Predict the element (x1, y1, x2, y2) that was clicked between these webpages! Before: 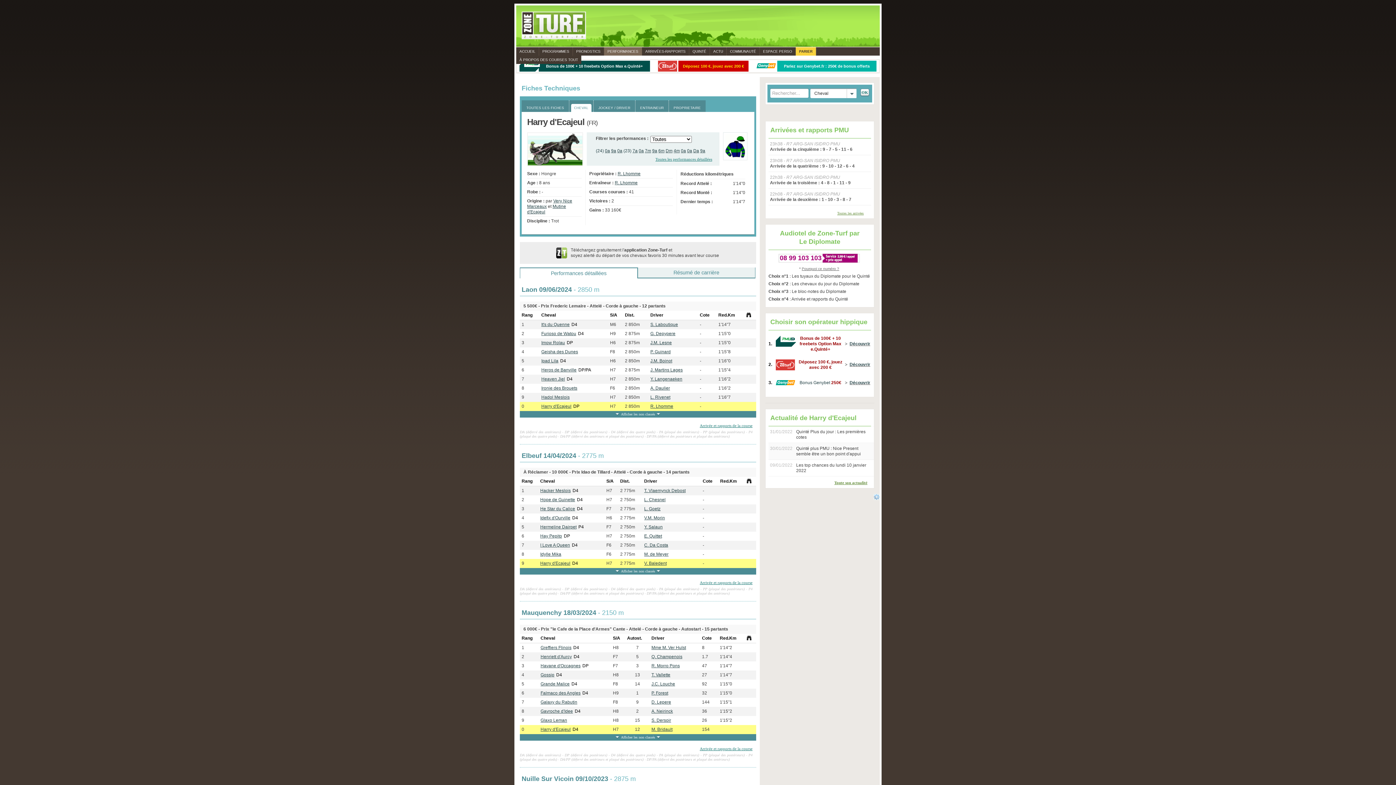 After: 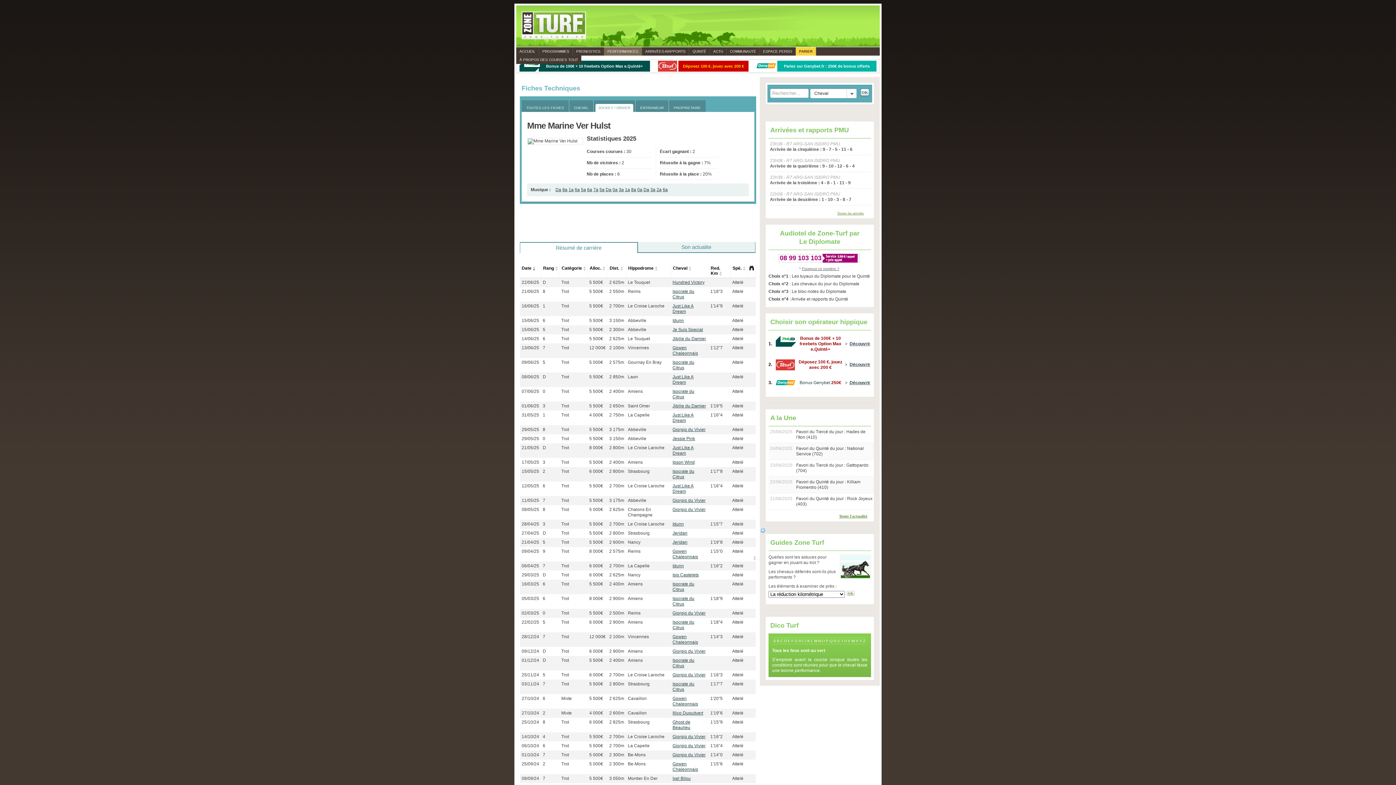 Action: label: Mme M. Ver Hulst bbox: (651, 645, 686, 650)